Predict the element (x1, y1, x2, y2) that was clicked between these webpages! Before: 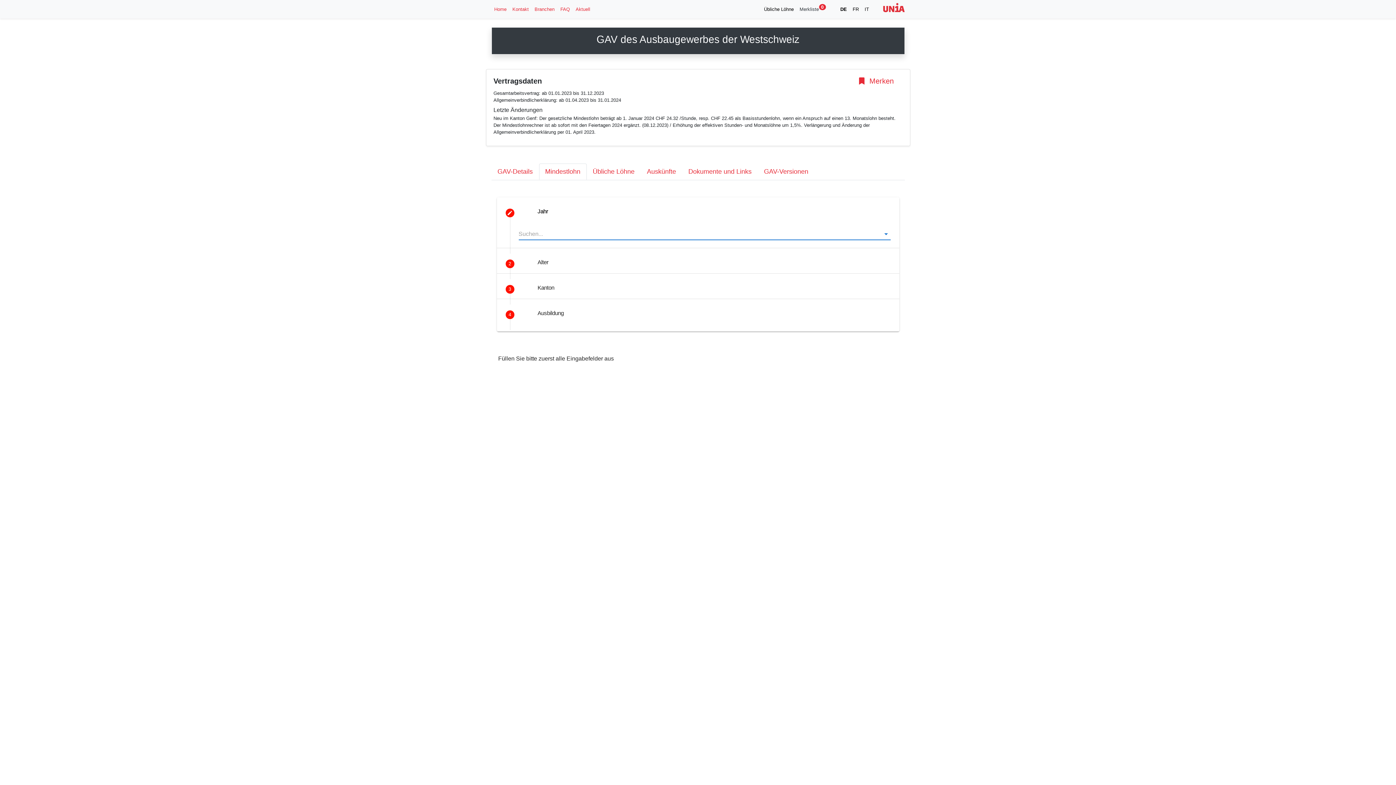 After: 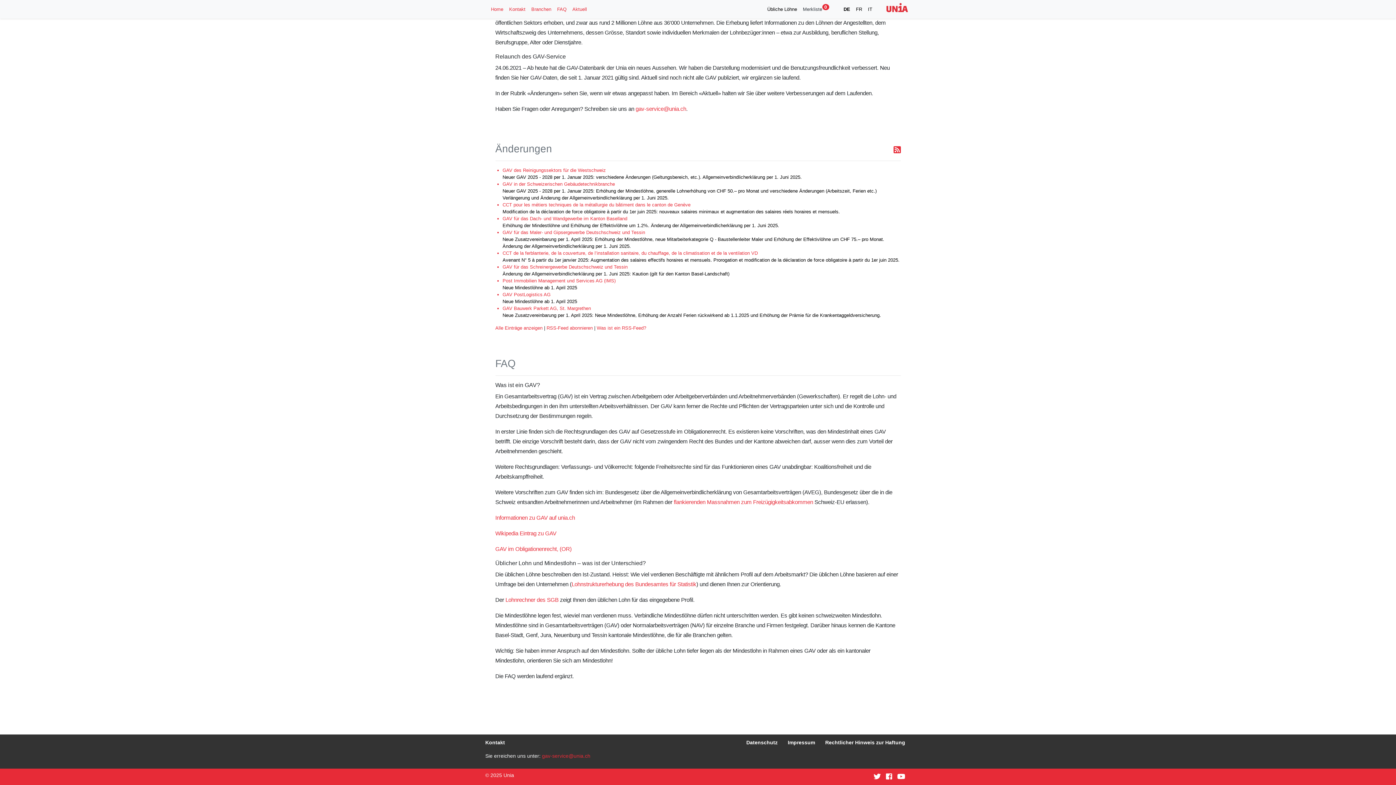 Action: bbox: (557, 2, 572, 15) label: FAQ